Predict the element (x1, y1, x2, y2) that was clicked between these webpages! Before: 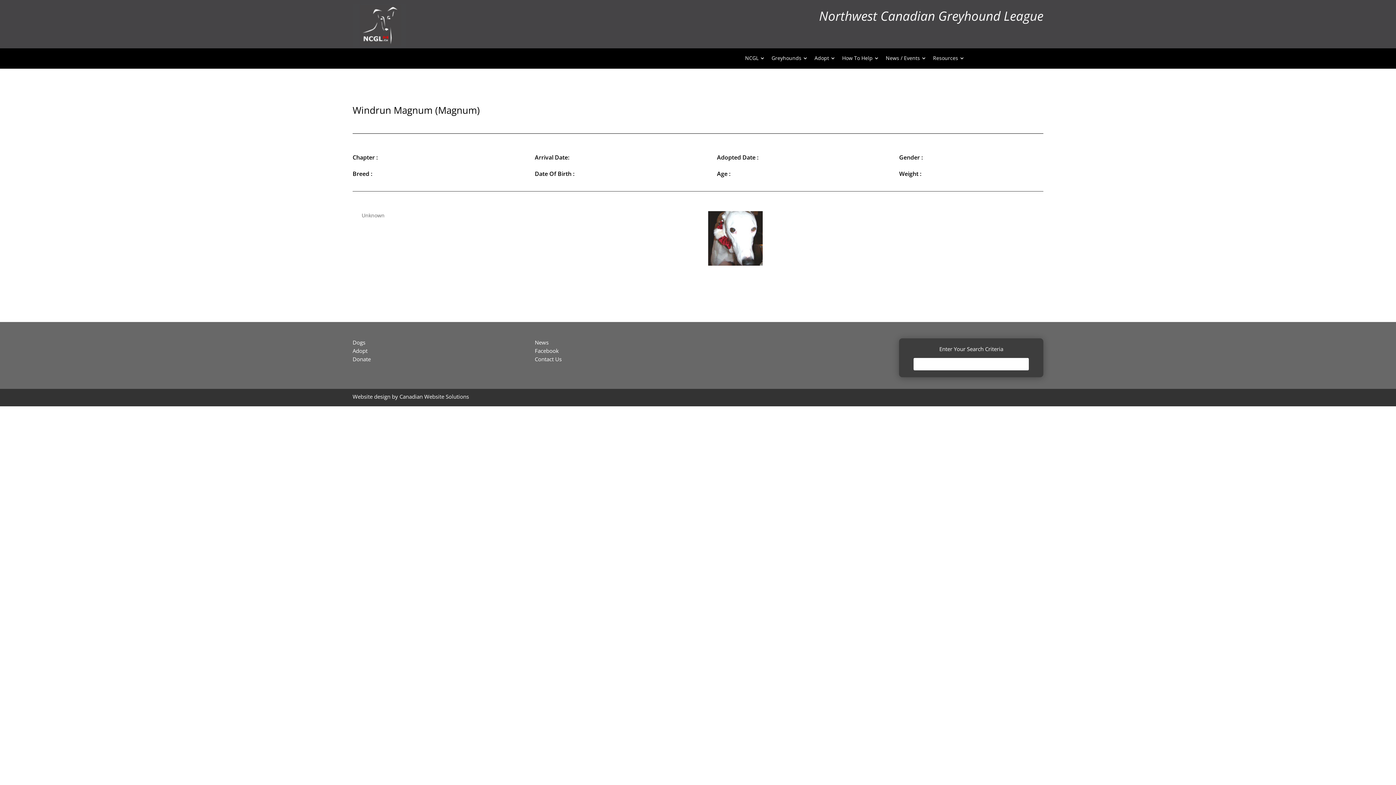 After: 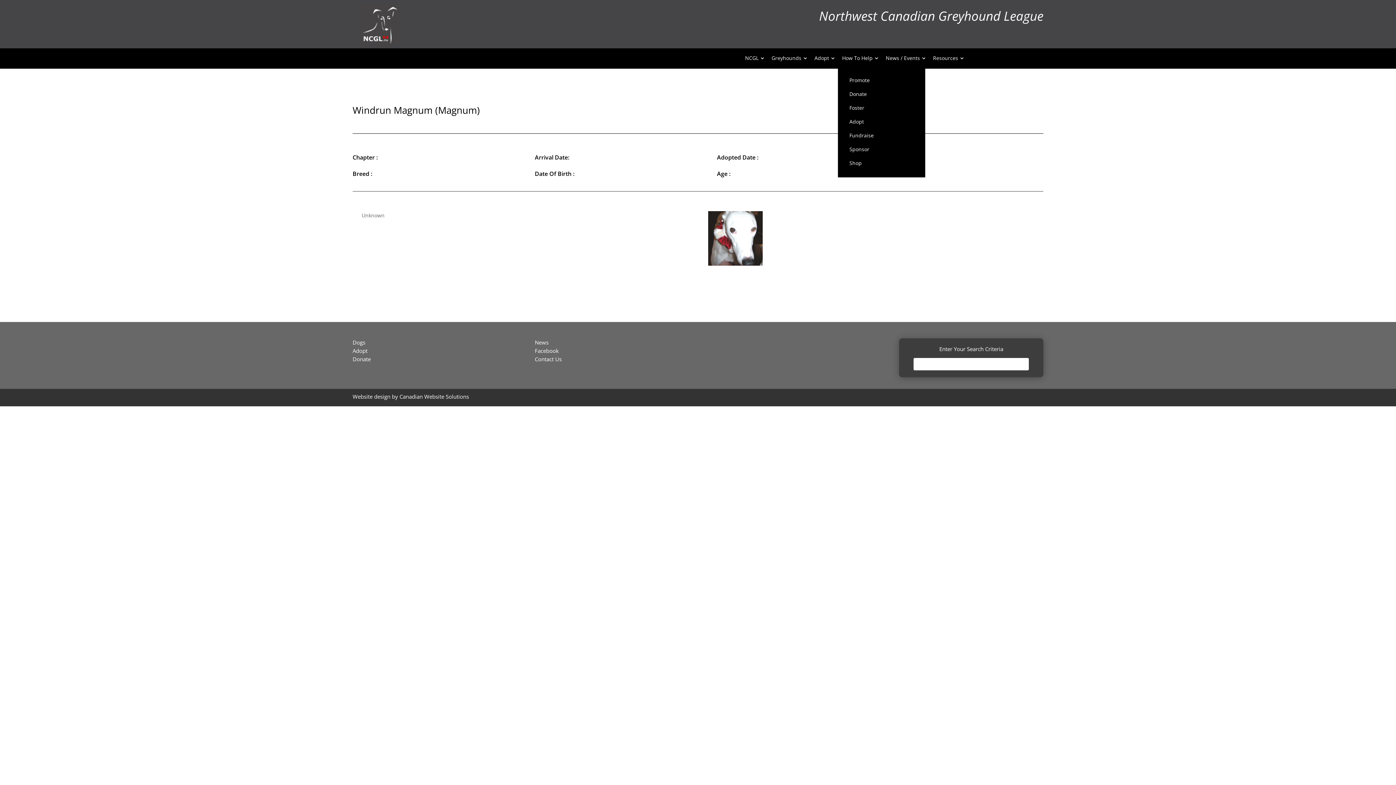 Action: bbox: (874, 55, 878, 60)